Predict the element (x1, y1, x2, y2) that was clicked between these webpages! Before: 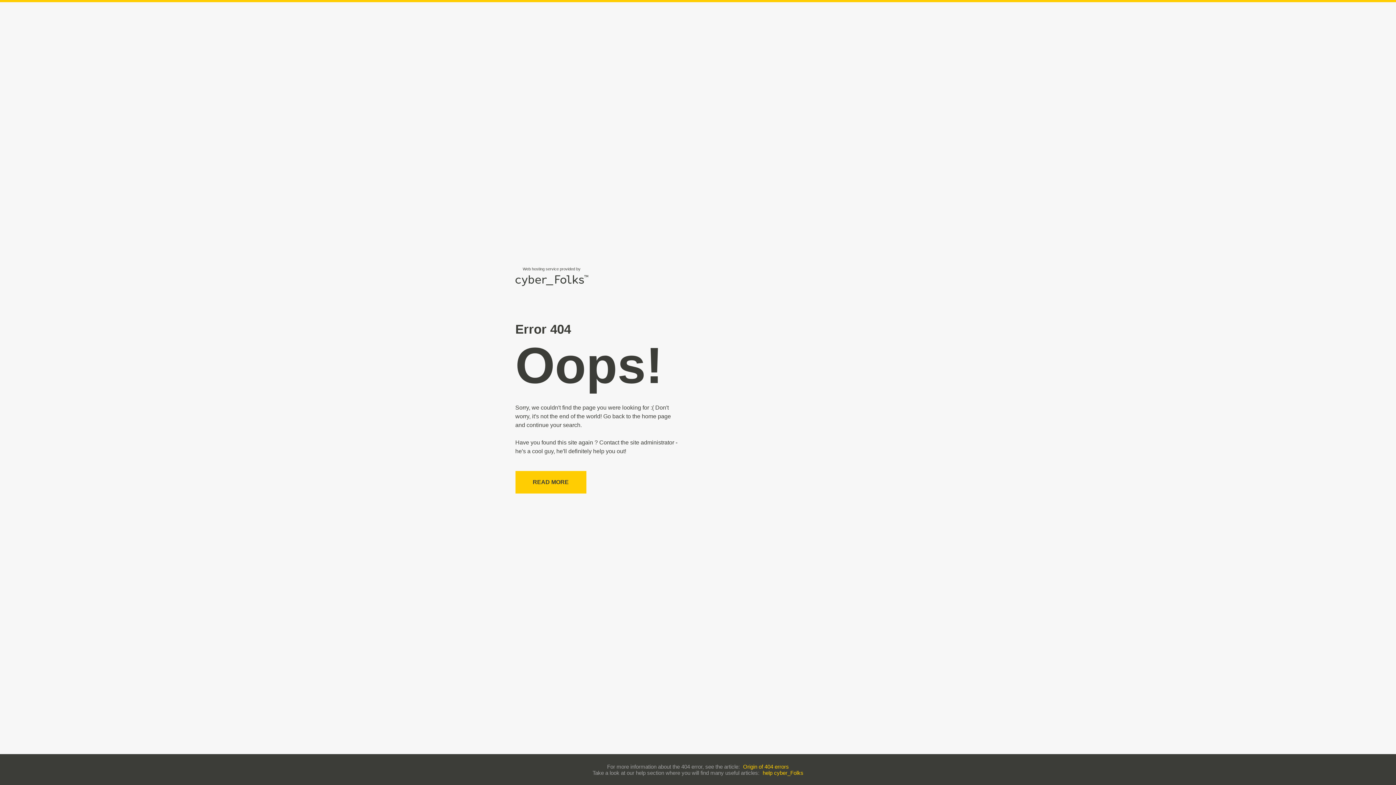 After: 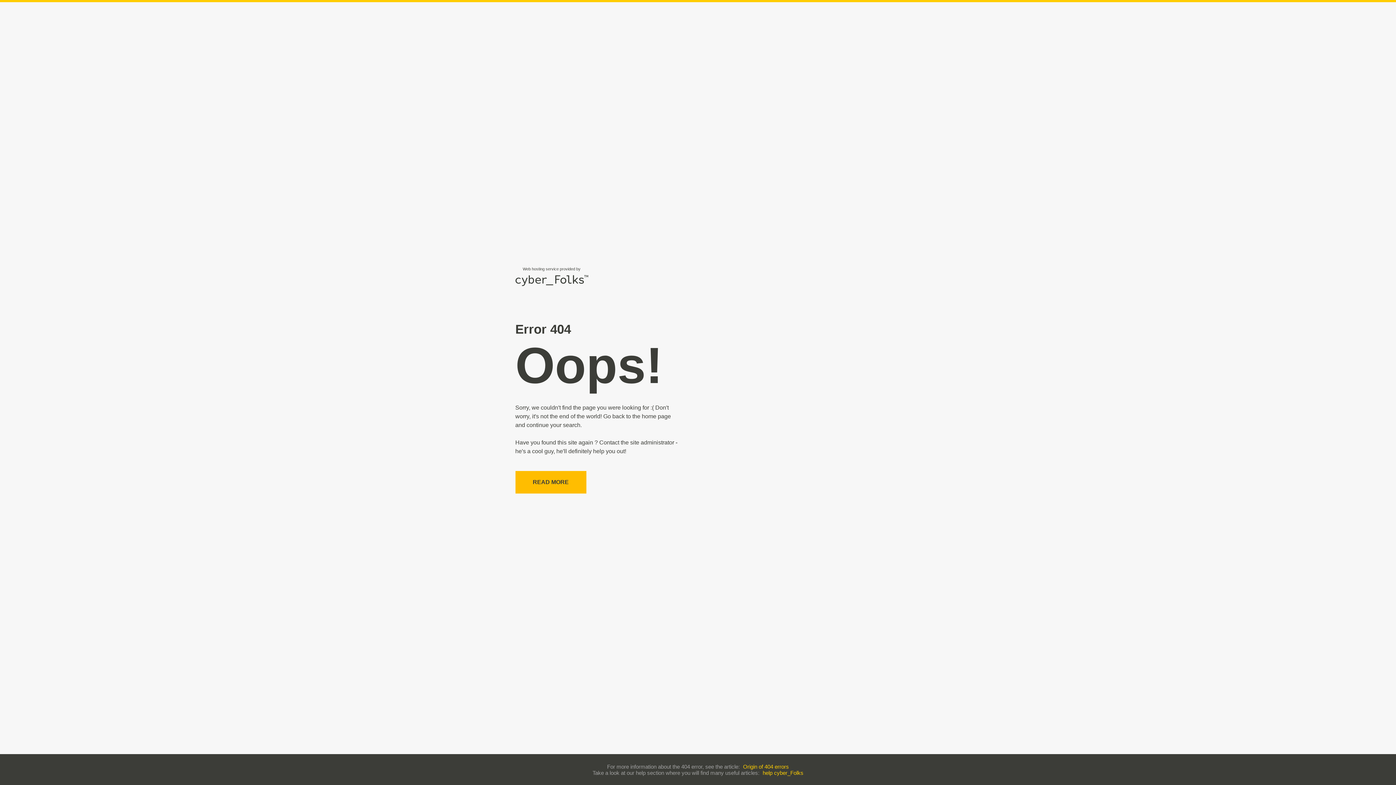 Action: label: READ MORE bbox: (515, 471, 586, 493)